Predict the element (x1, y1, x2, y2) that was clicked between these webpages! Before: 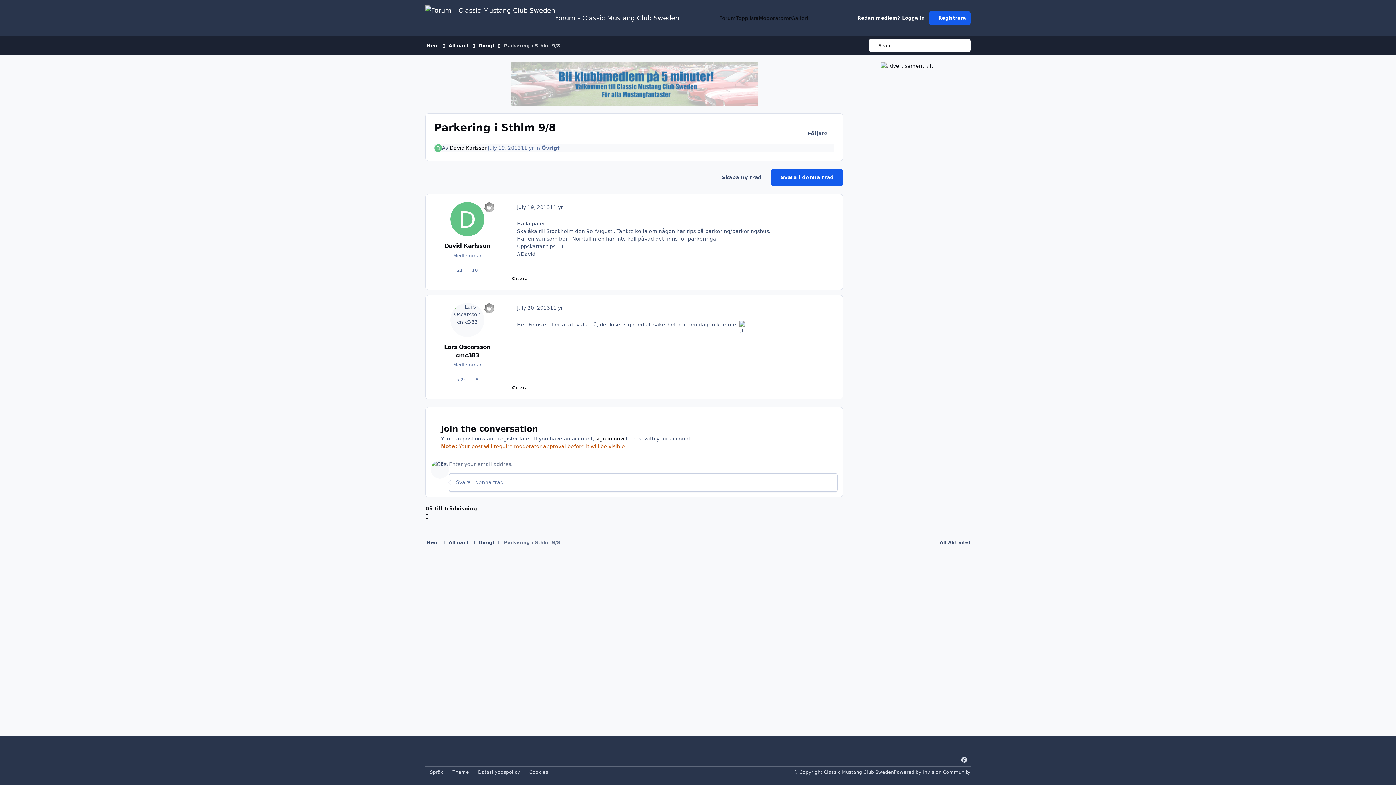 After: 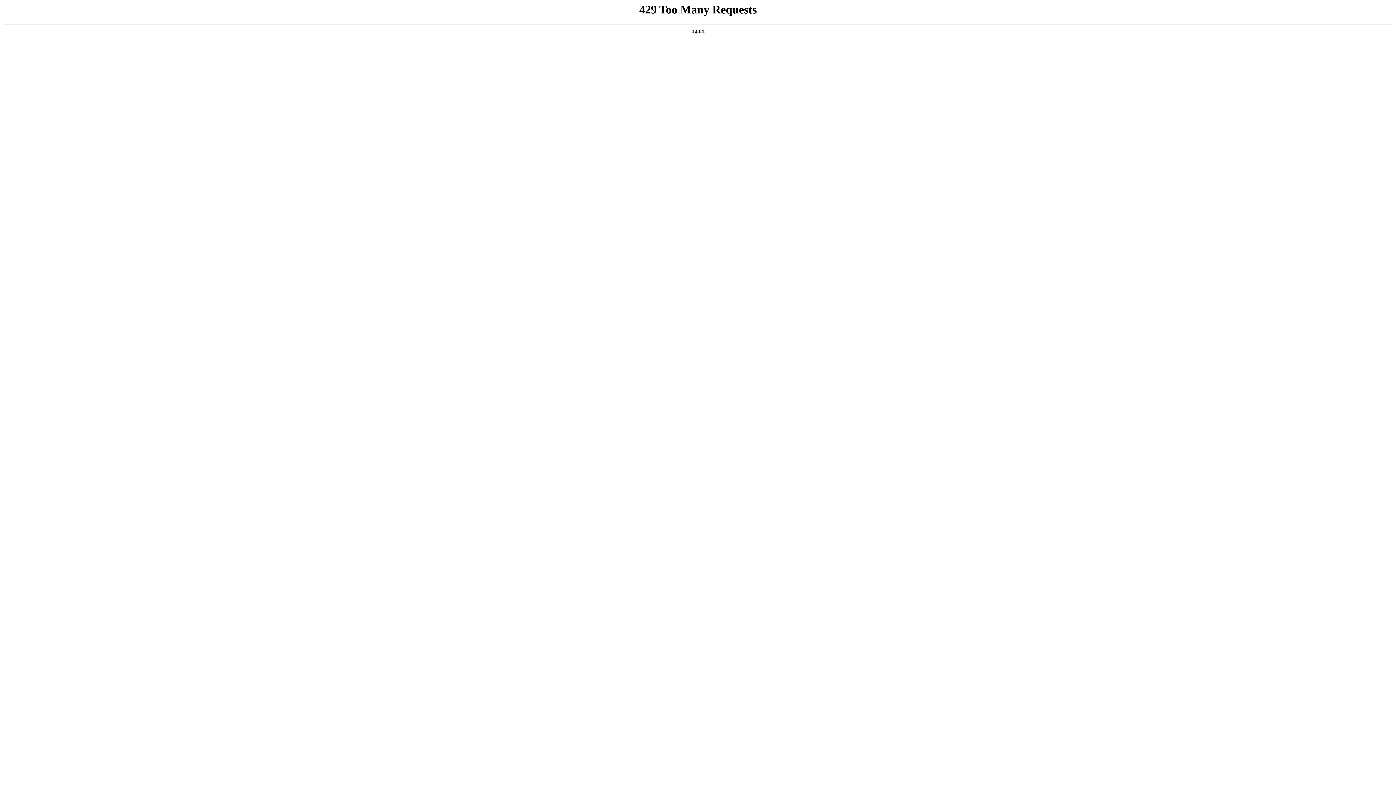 Action: bbox: (452, 265, 467, 276) label: 21
posts